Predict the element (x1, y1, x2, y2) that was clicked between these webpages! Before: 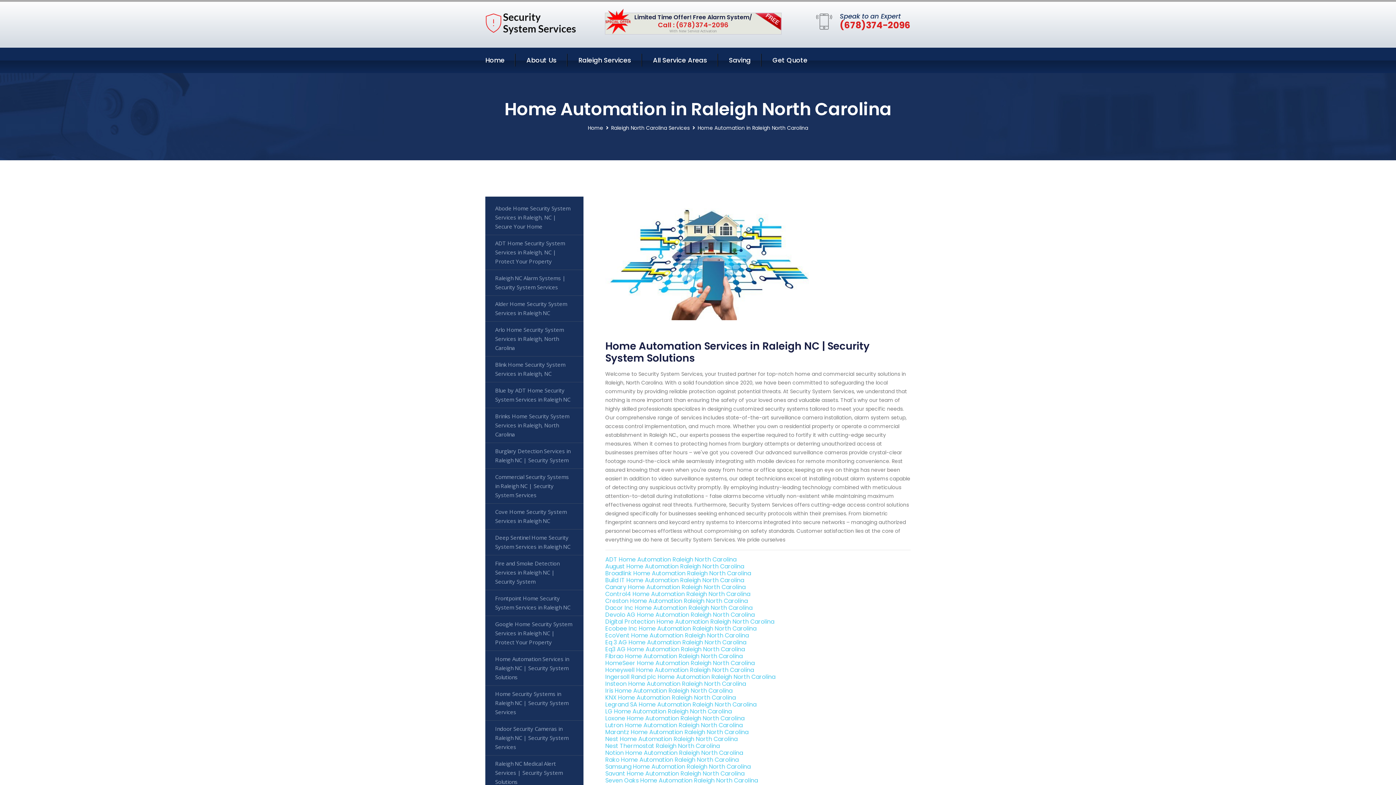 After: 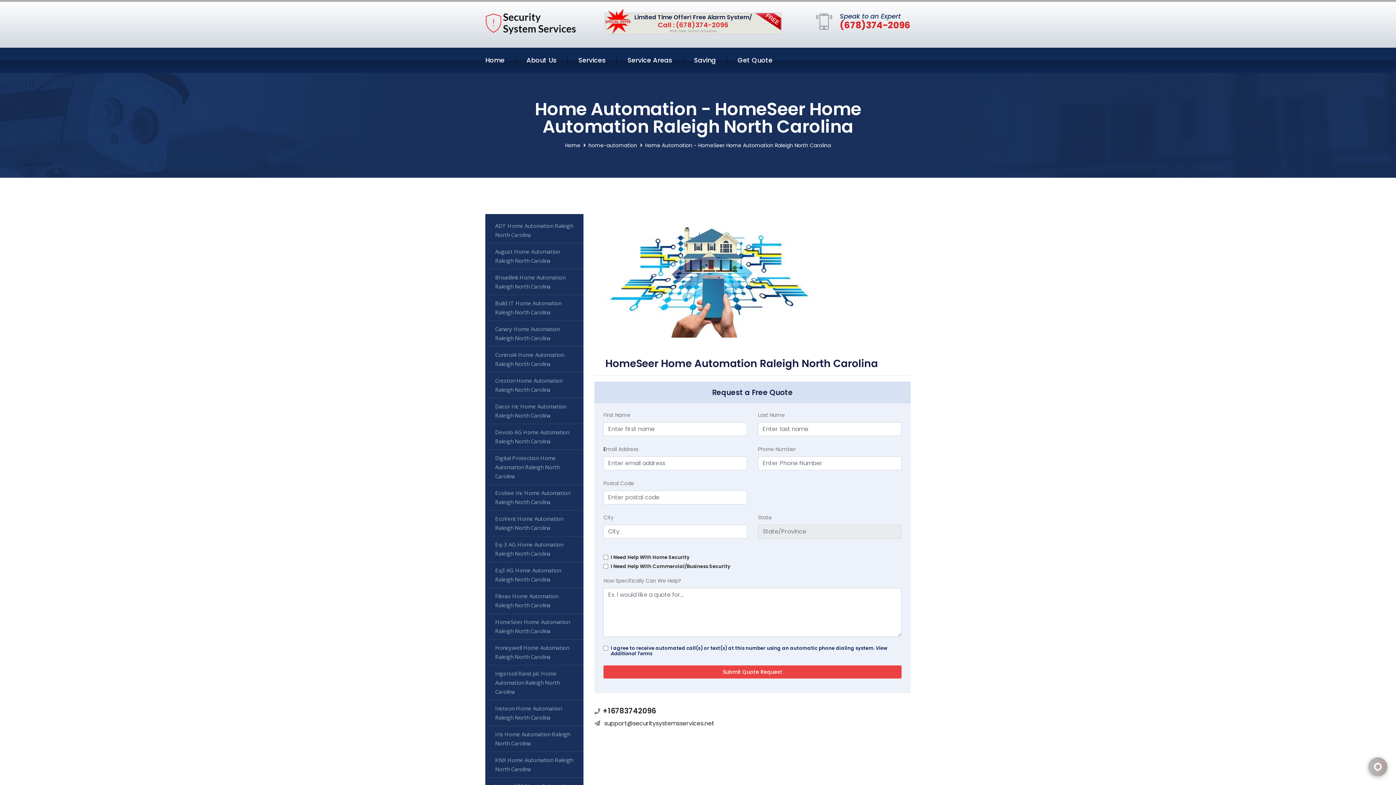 Action: bbox: (605, 659, 754, 667) label: HomeSeer Home Automation Raleigh North Carolina